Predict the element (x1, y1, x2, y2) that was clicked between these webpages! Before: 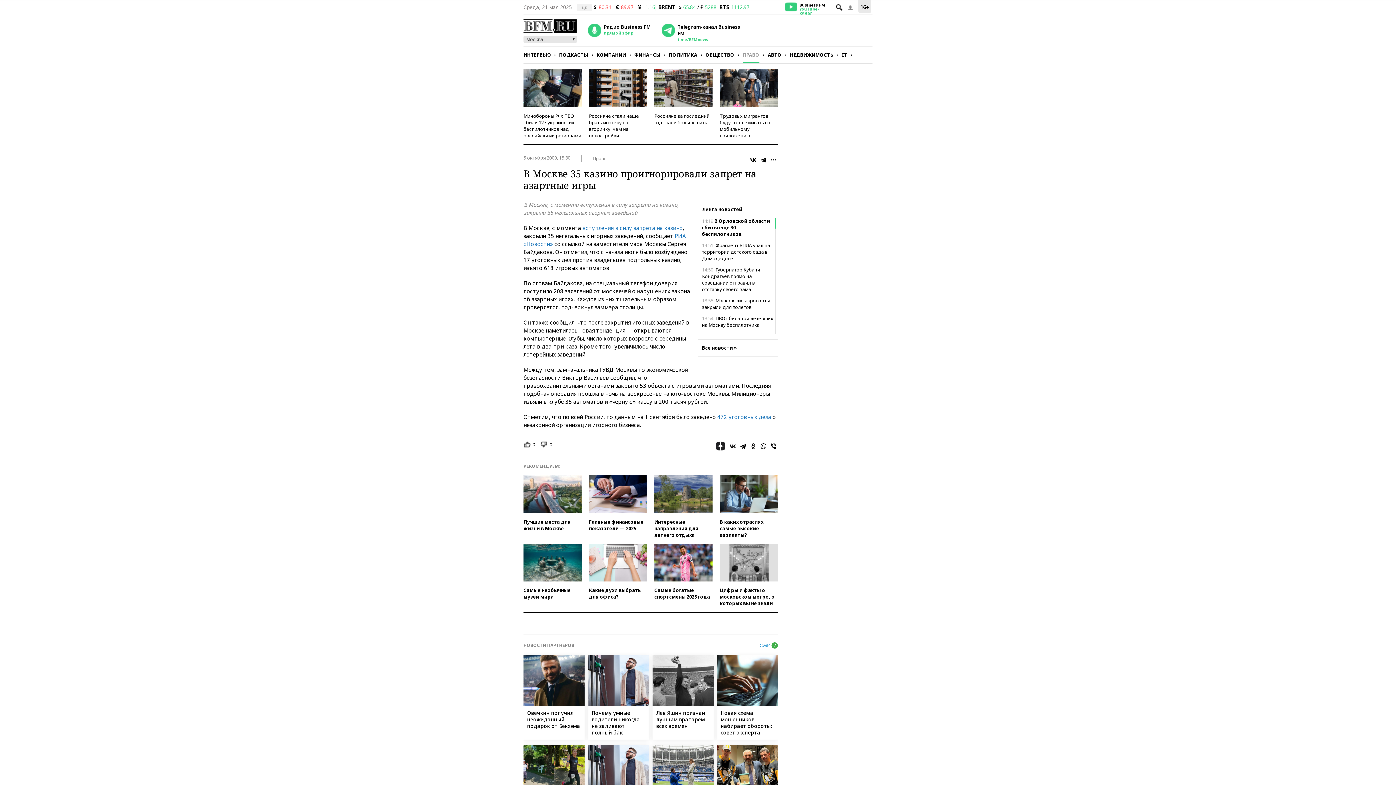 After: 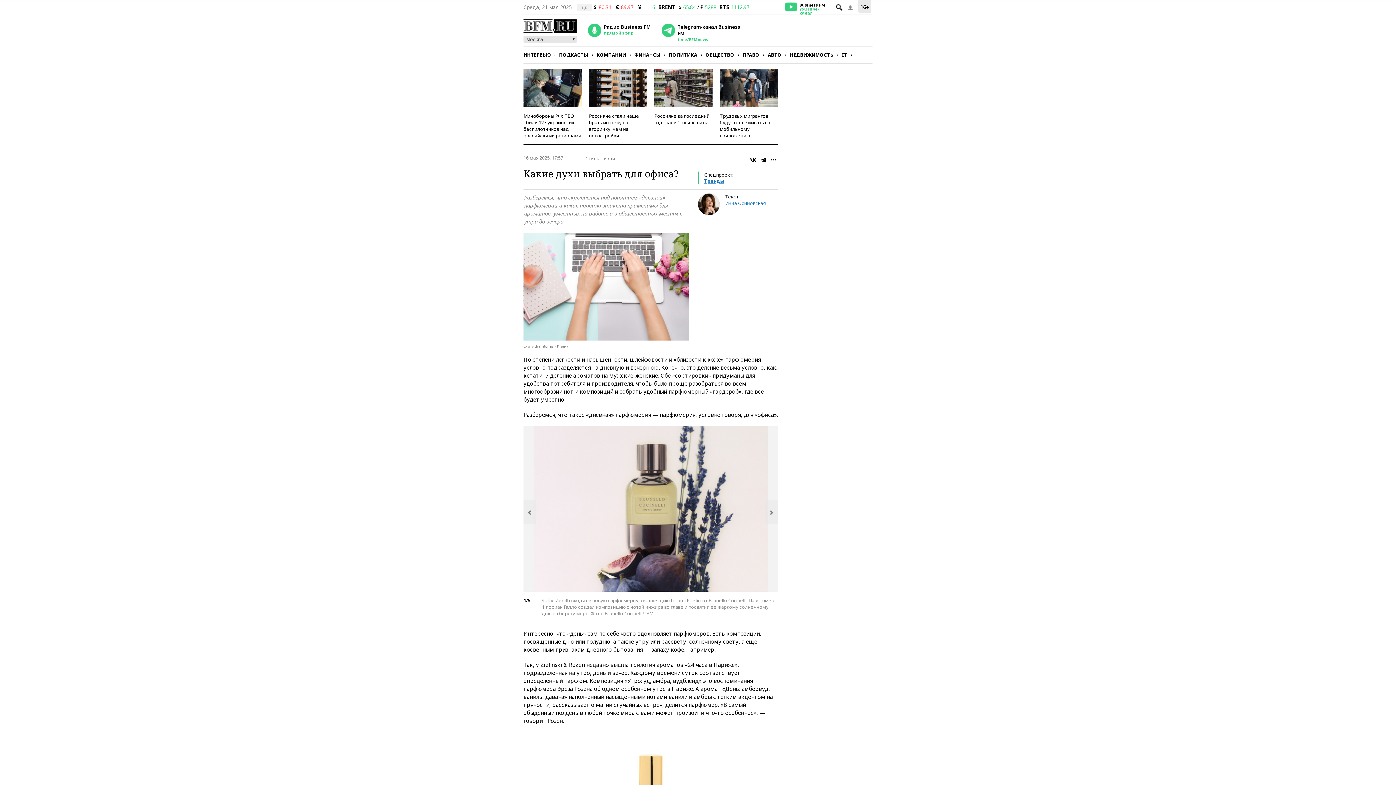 Action: label: Какие духи выбрать для офиса? bbox: (589, 544, 647, 606)